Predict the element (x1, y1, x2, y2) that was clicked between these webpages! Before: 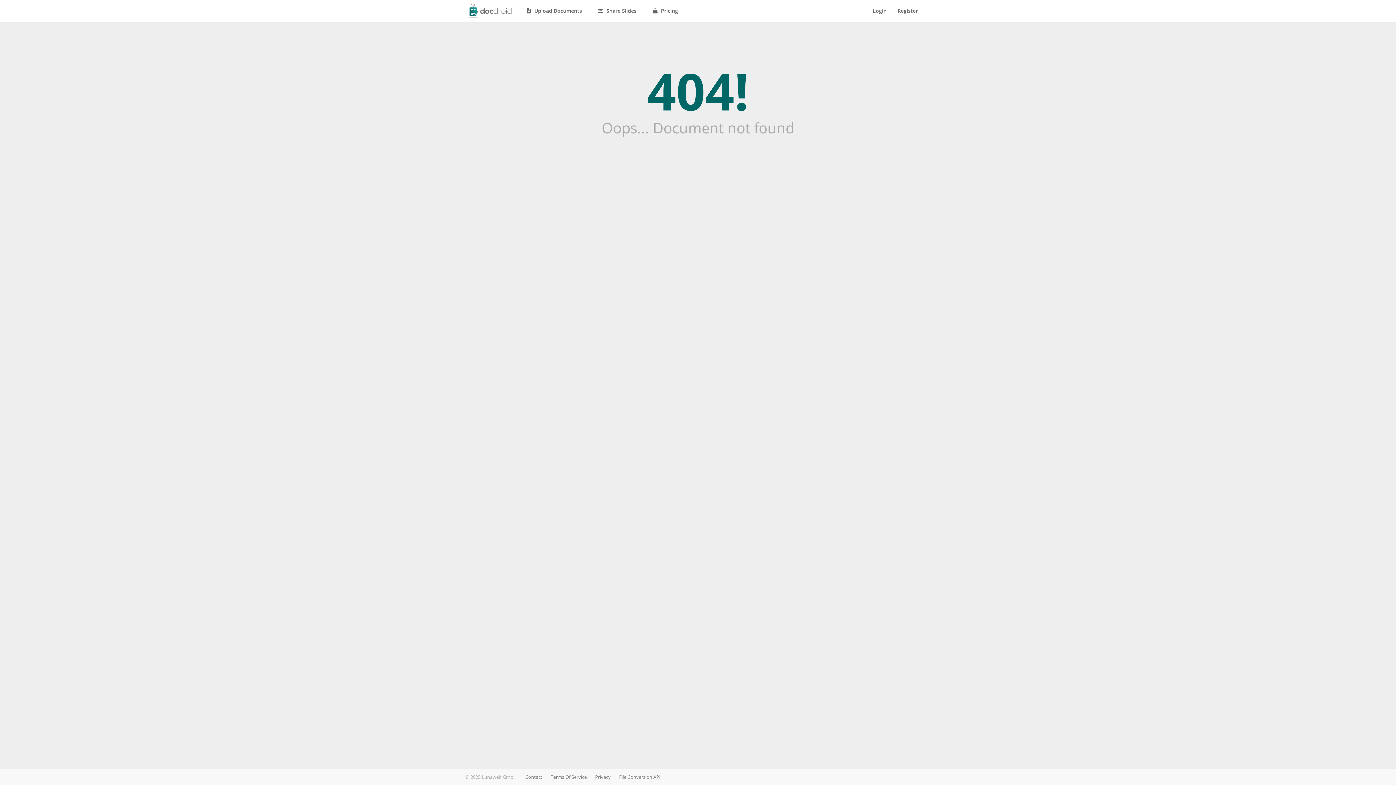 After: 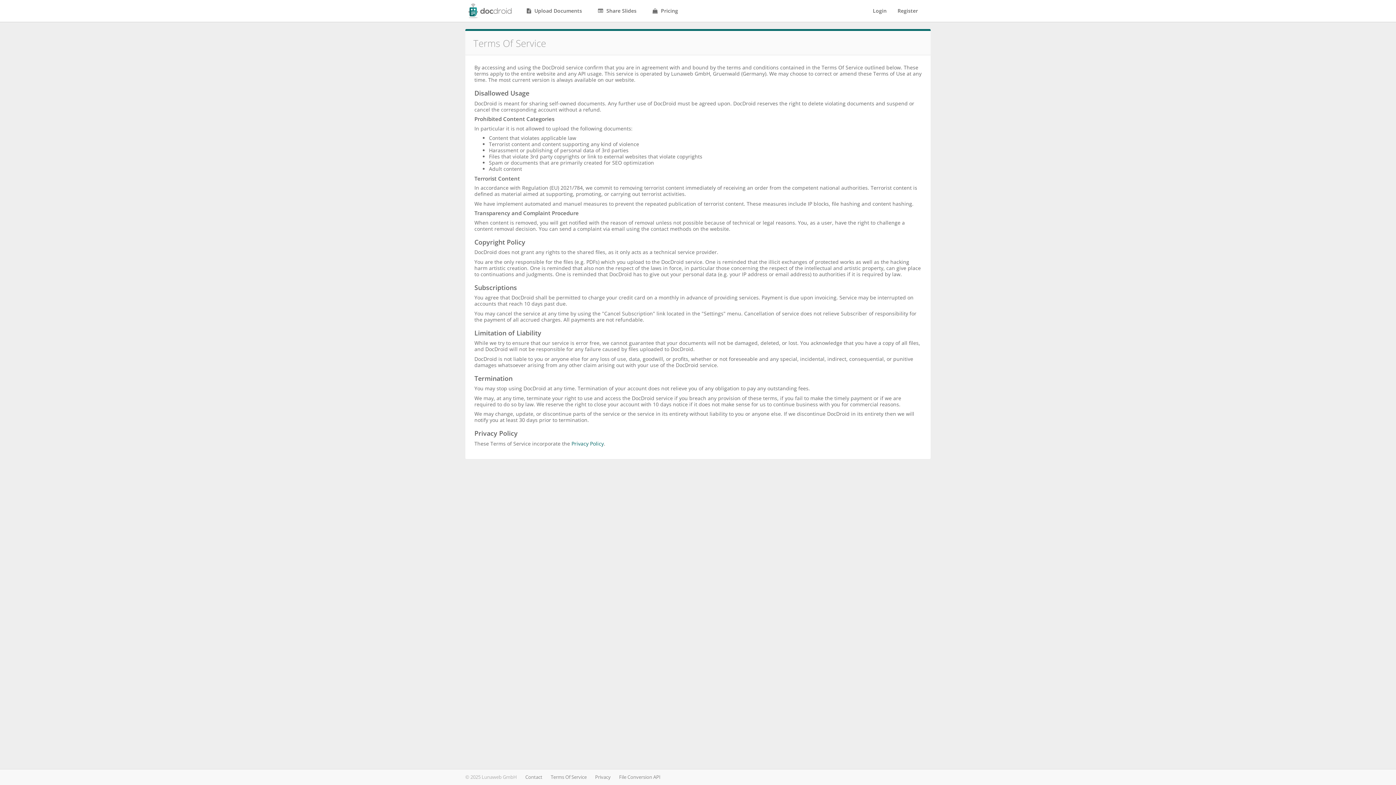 Action: bbox: (550, 774, 586, 780) label: Terms Of Service